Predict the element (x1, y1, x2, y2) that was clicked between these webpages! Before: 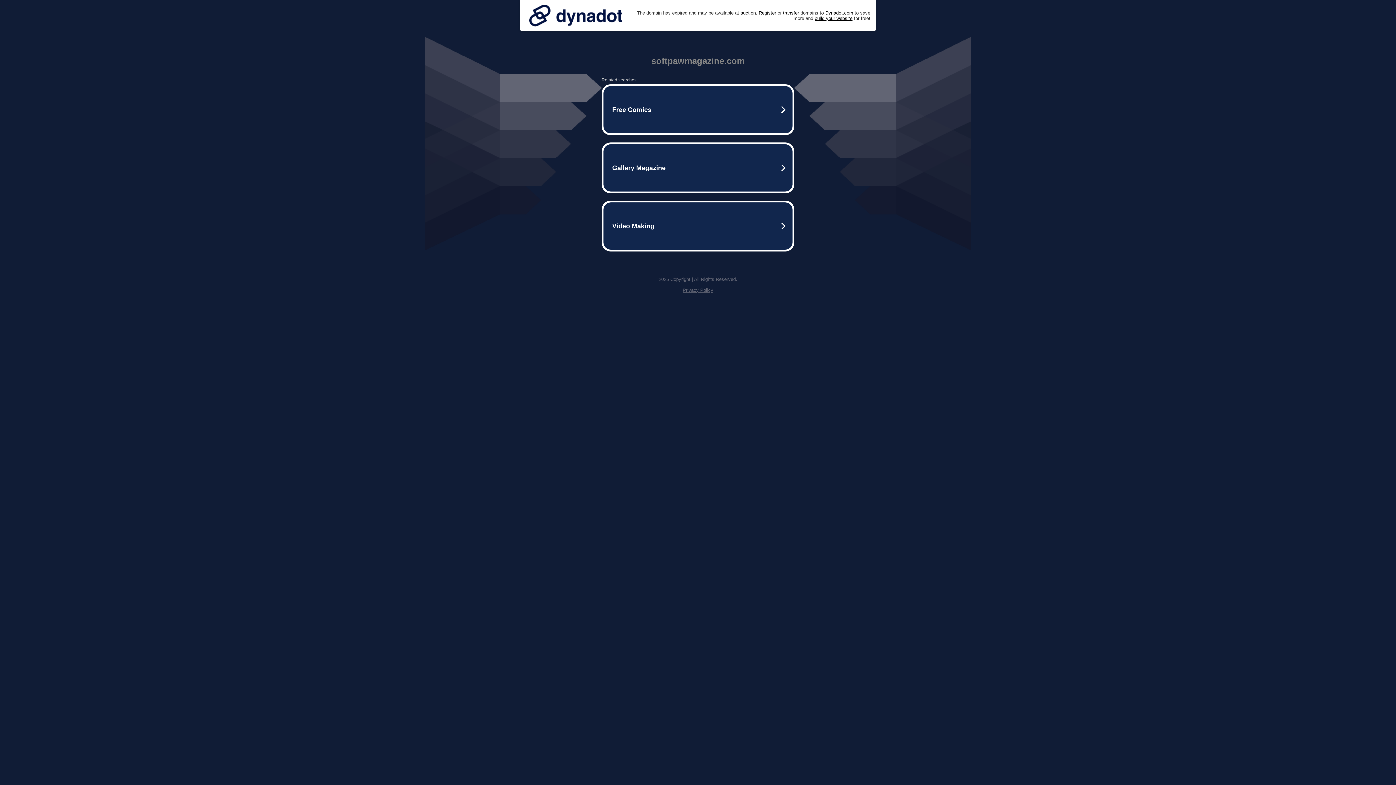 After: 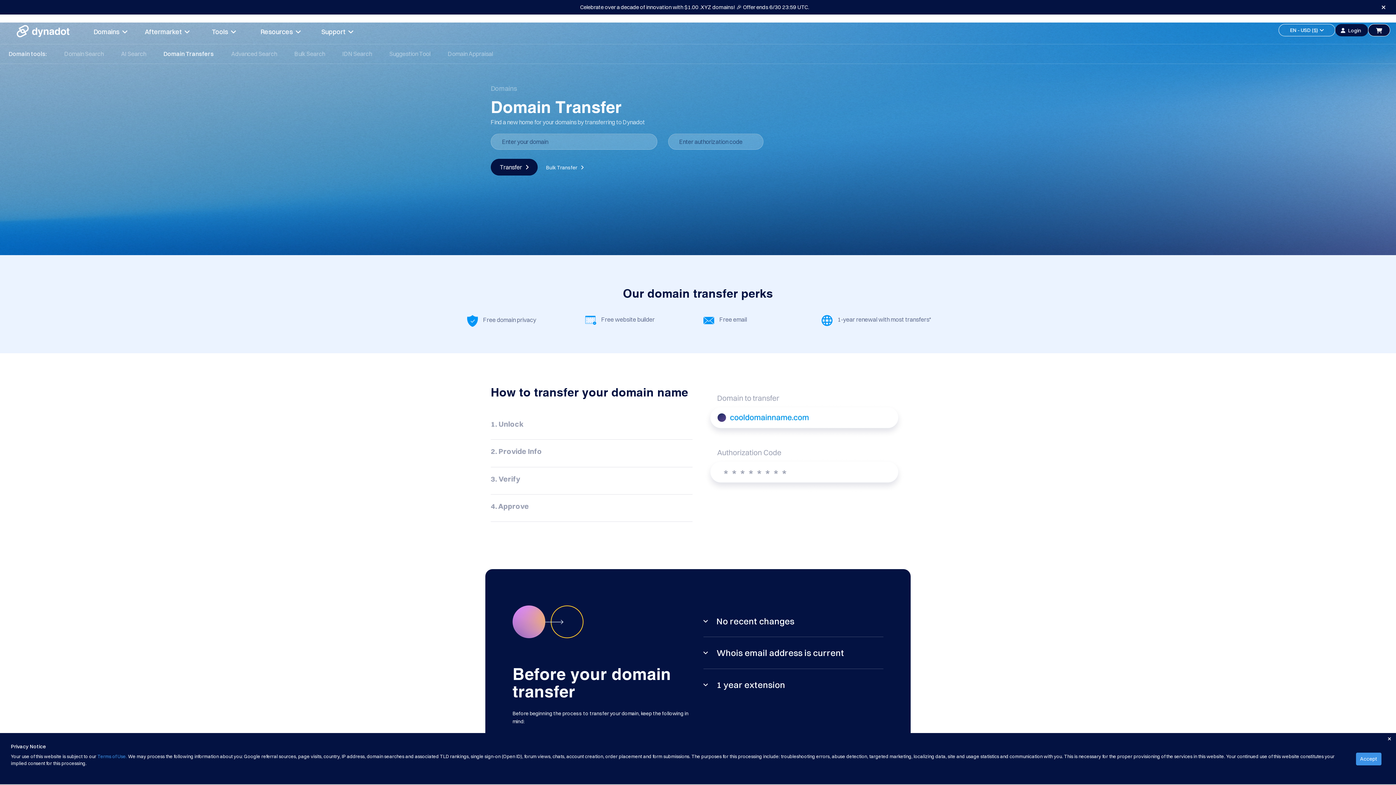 Action: bbox: (783, 10, 799, 15) label: transfer